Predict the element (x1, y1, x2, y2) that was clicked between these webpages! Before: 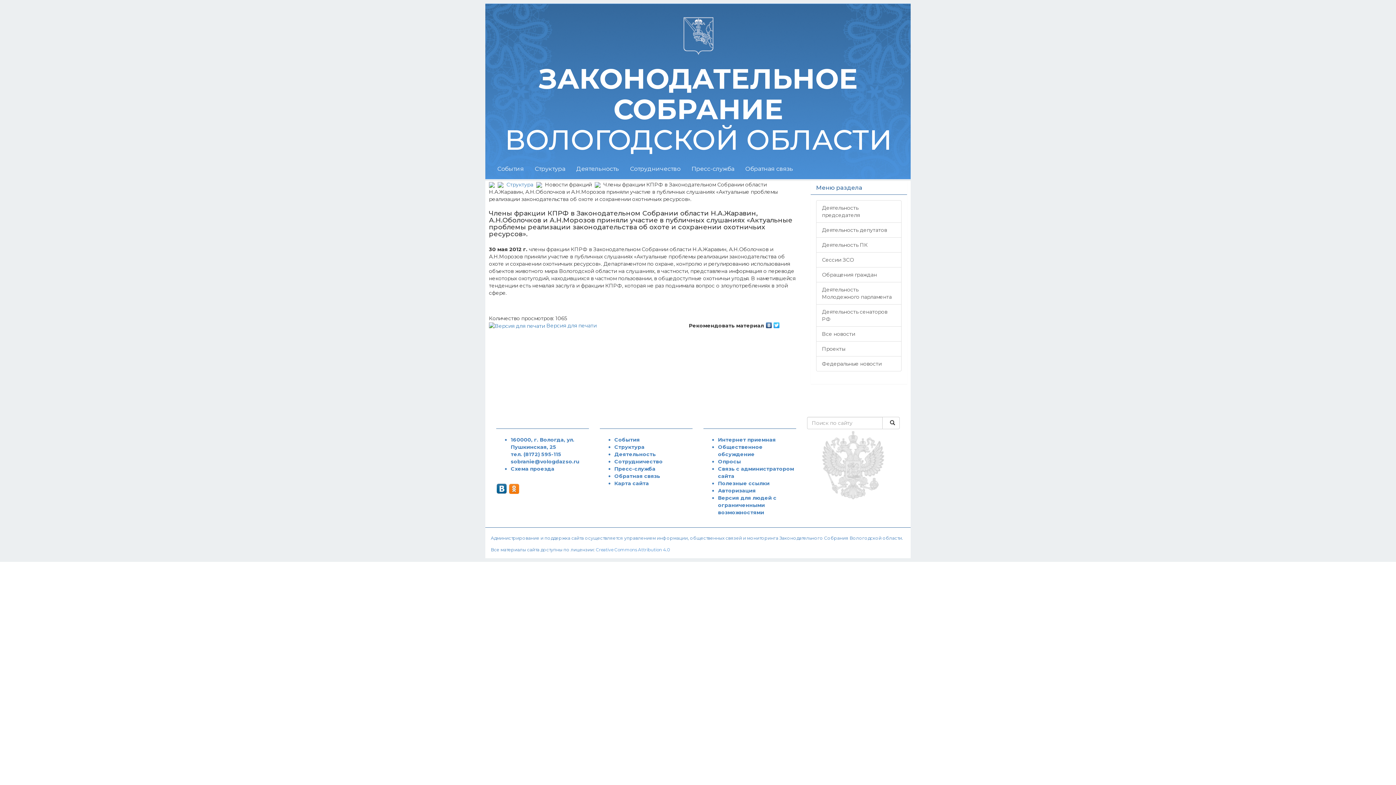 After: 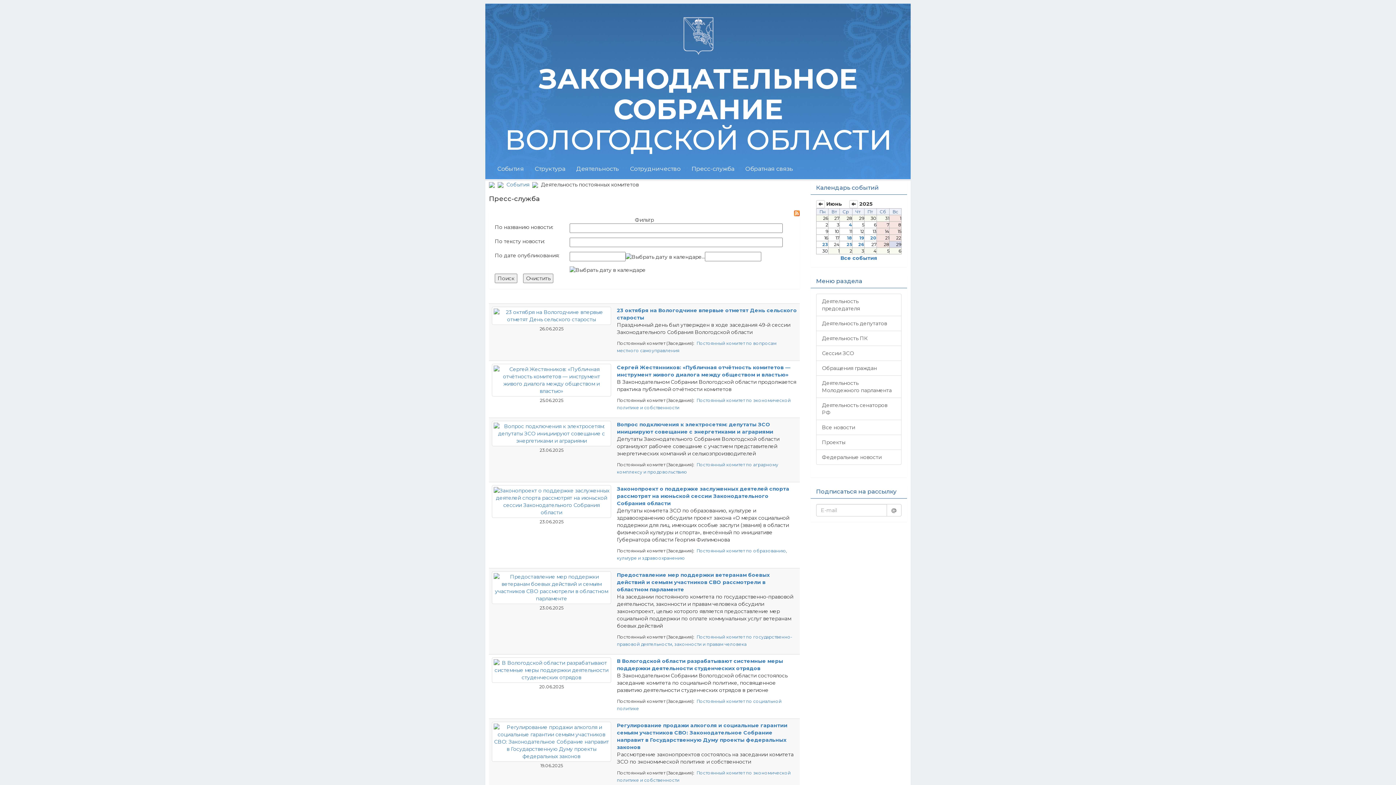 Action: bbox: (816, 237, 901, 252) label: Деятельность ПК